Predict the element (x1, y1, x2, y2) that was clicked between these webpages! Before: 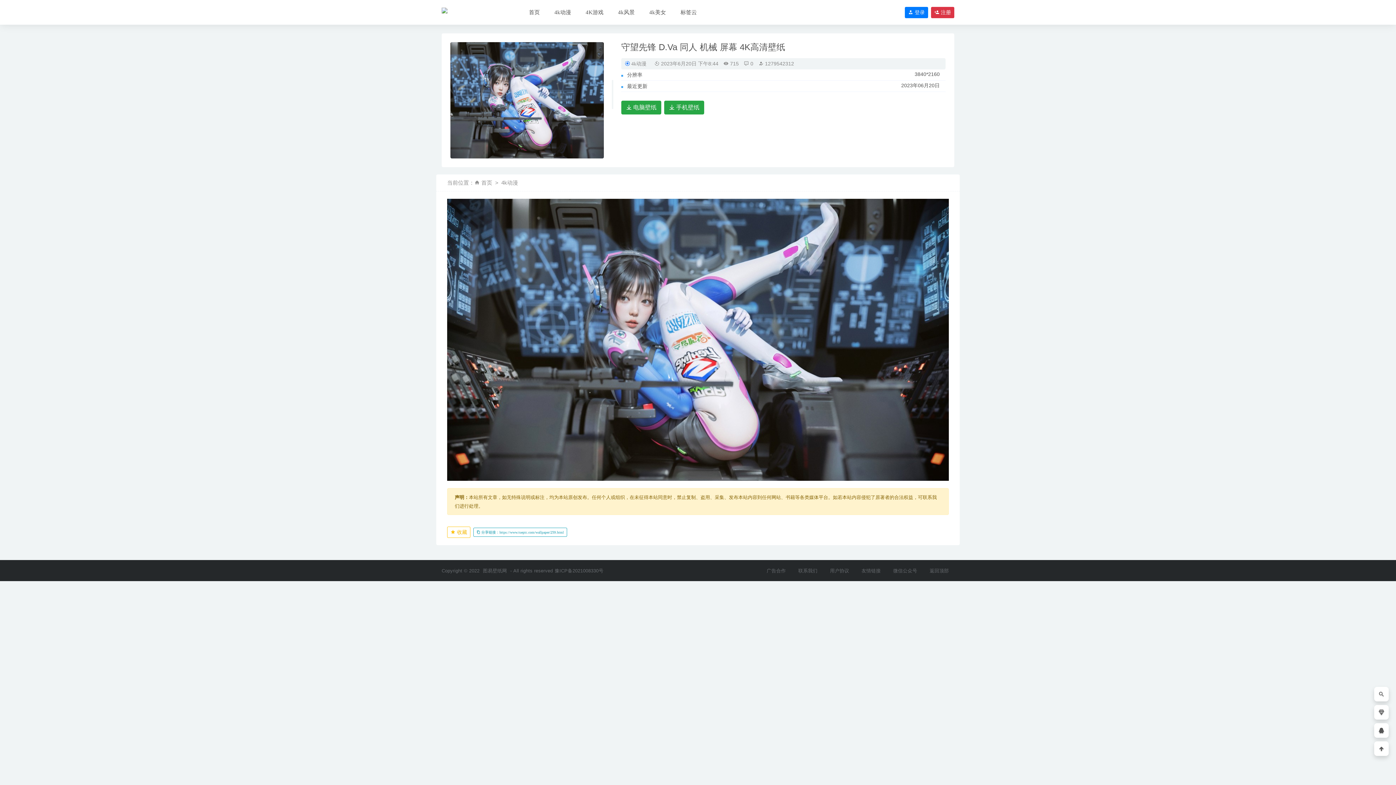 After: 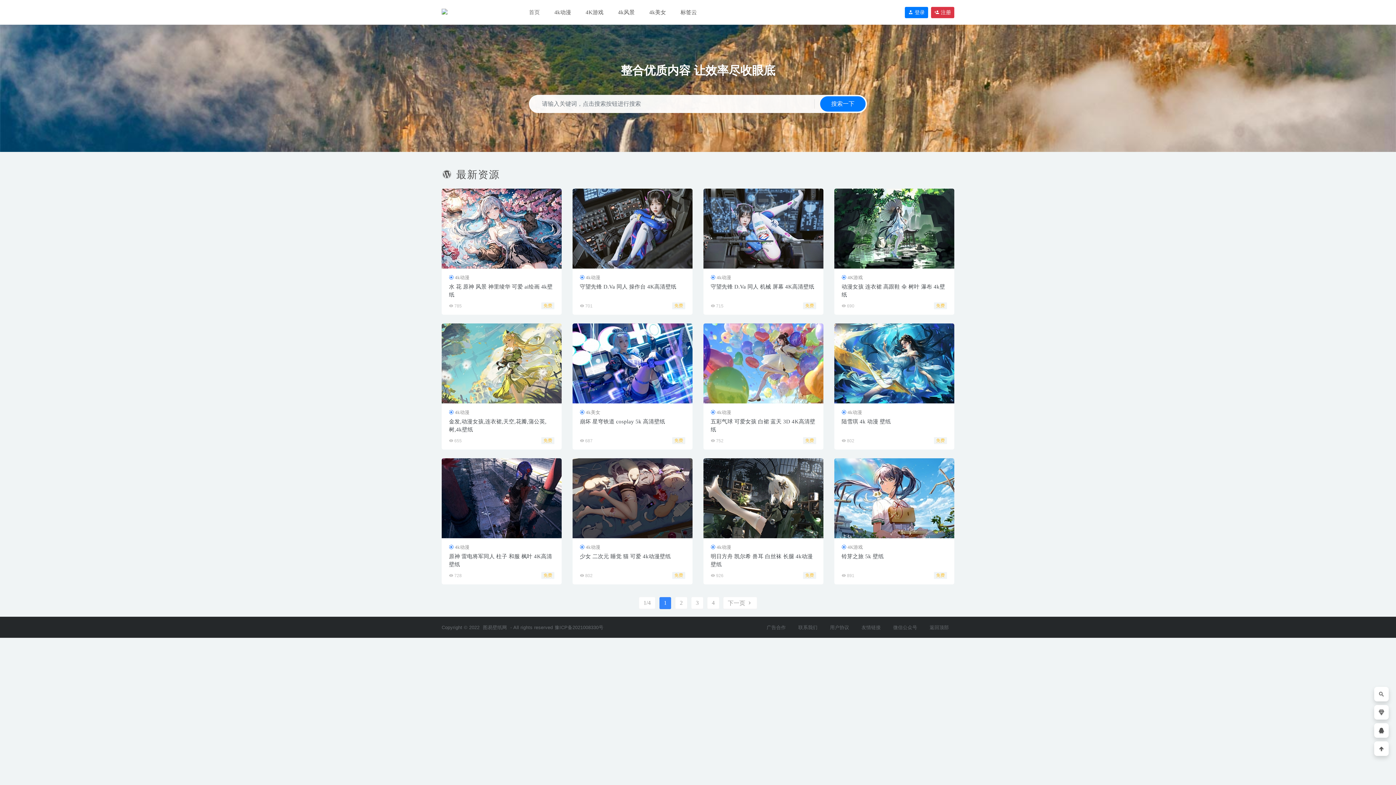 Action: bbox: (441, 7, 492, 17)